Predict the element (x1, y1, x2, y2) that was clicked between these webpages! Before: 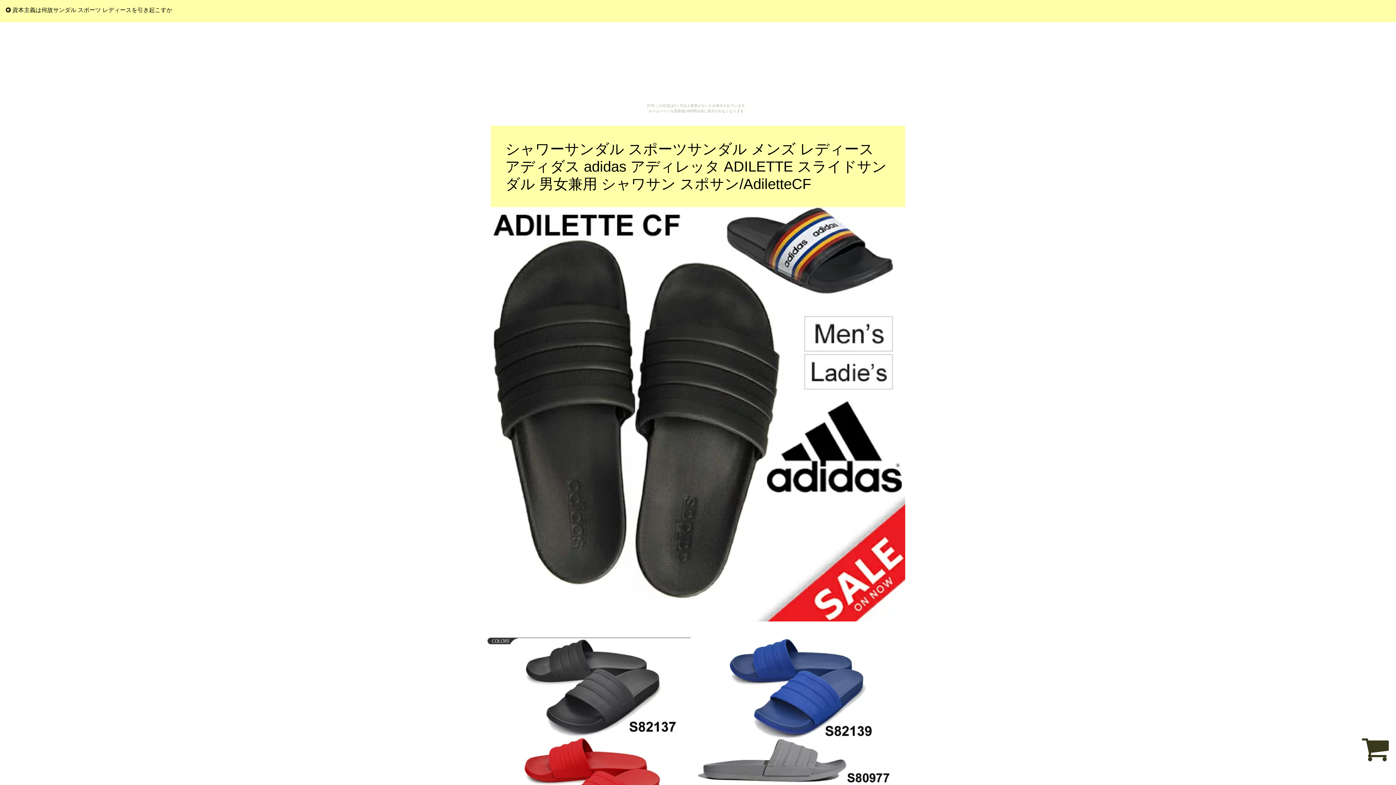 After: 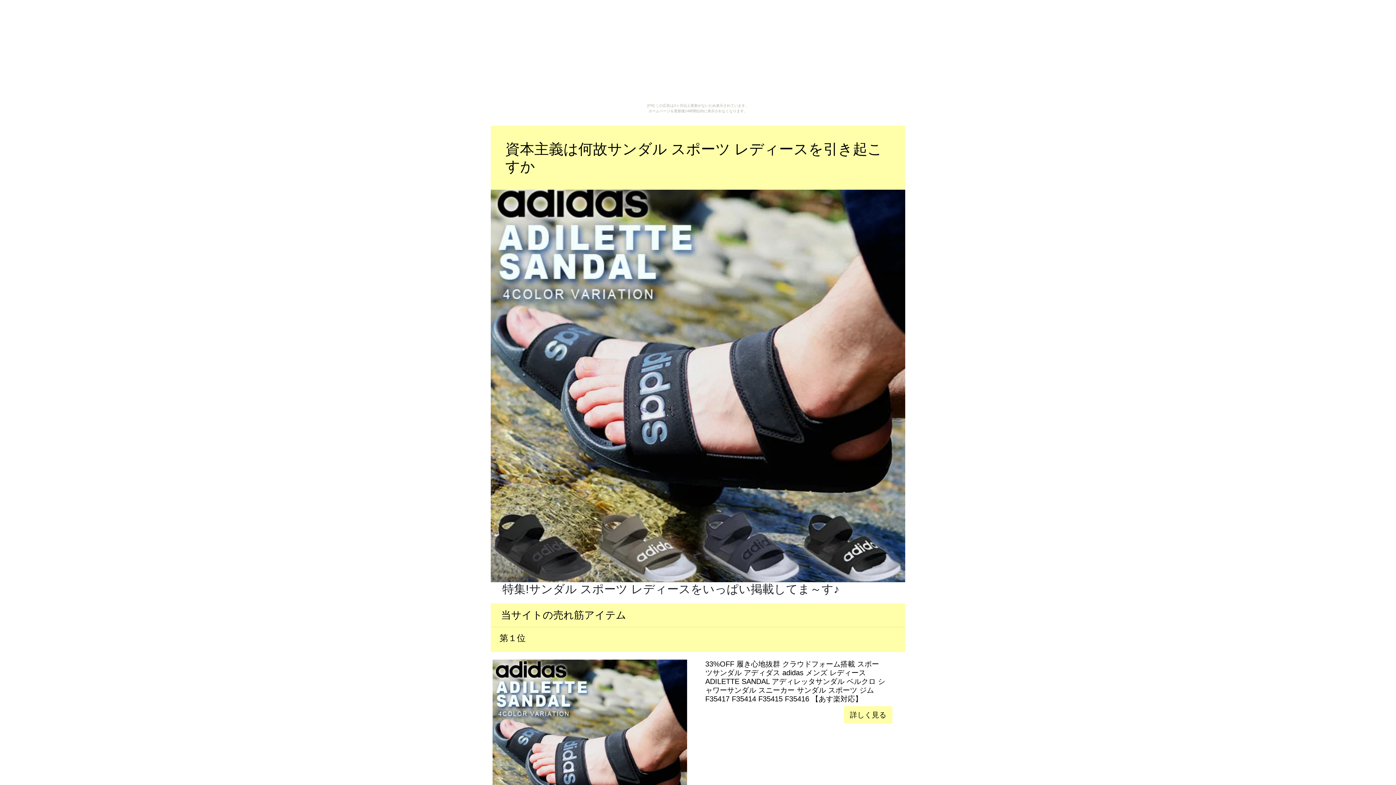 Action: label:  資本主義は何故サンダル スポーツ レディースを引き起こすか bbox: (5, 6, 172, 13)